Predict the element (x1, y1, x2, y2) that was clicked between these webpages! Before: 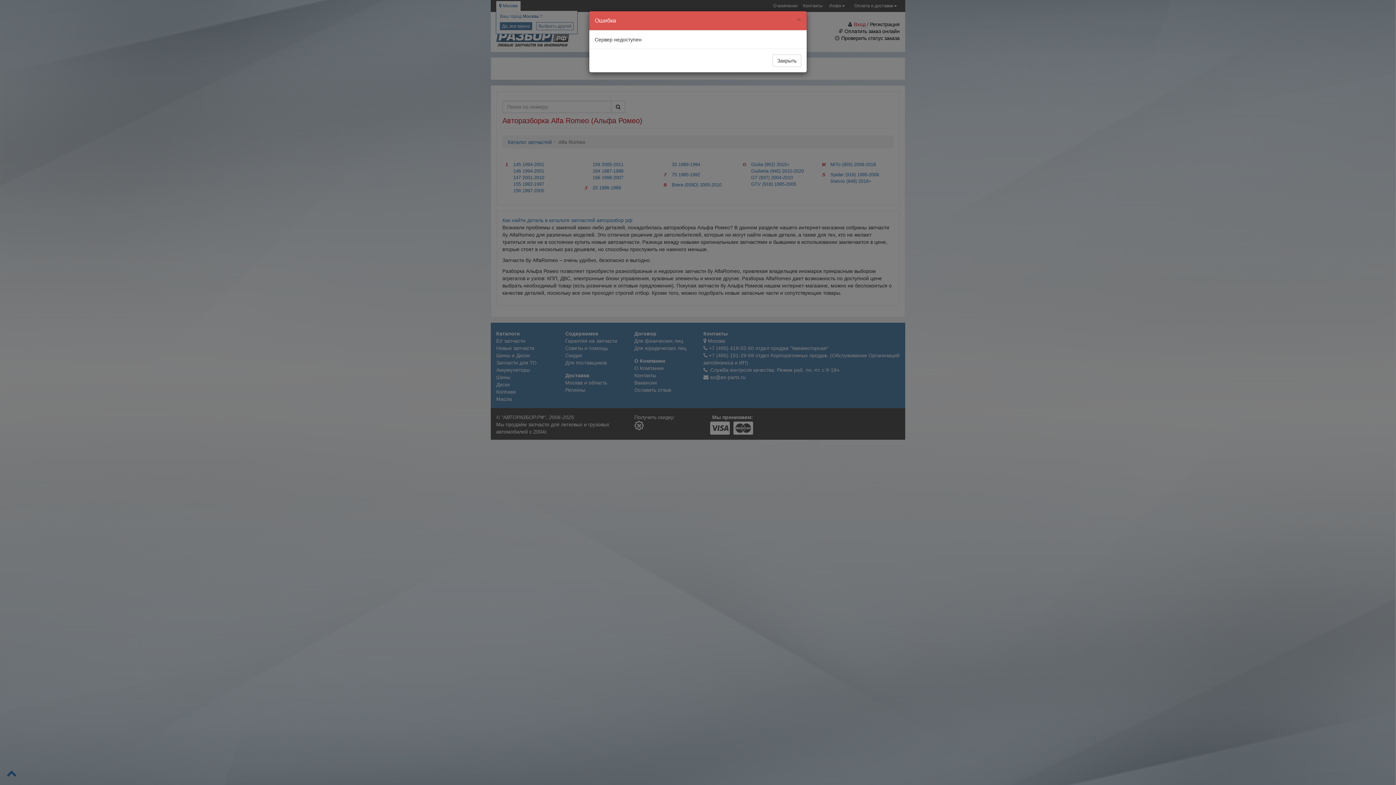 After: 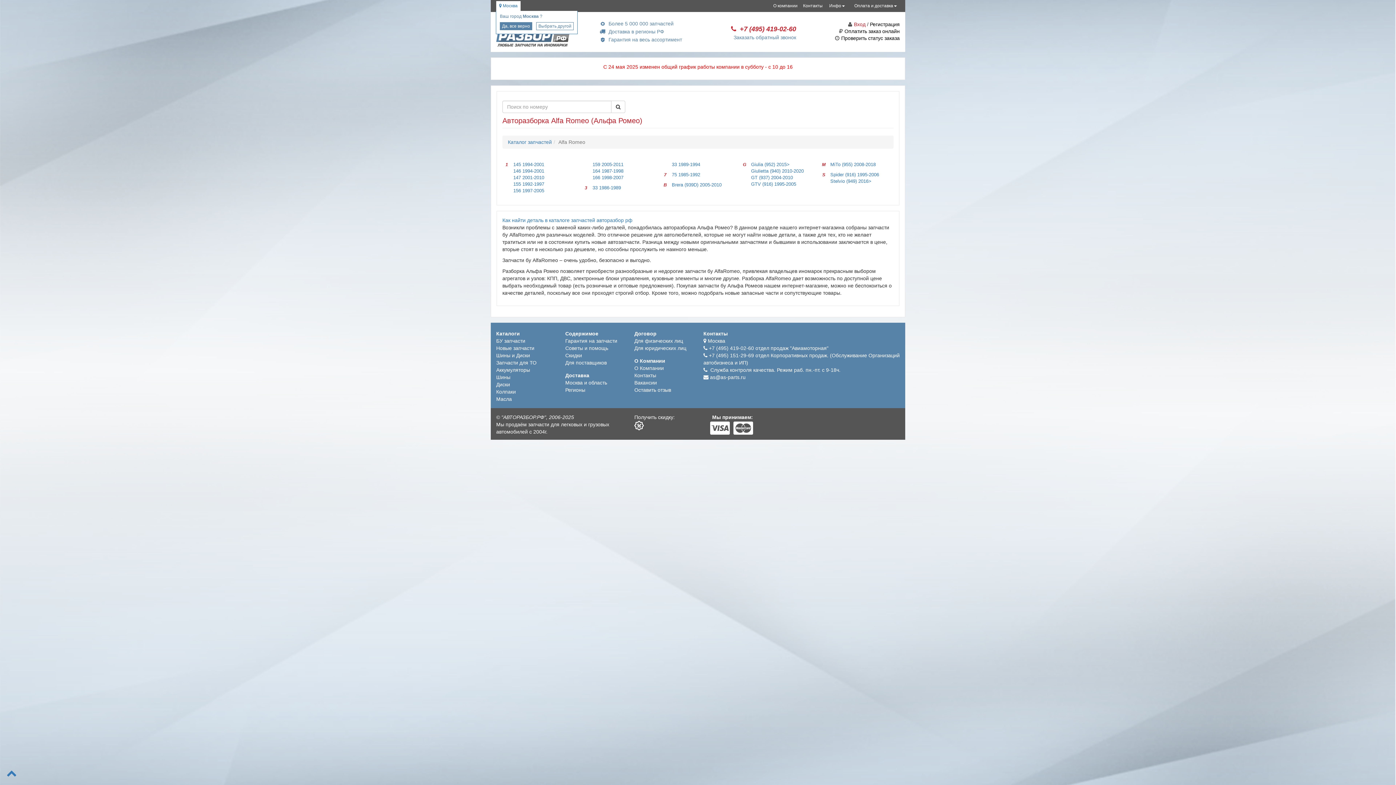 Action: label: Закрыть bbox: (772, 54, 801, 66)